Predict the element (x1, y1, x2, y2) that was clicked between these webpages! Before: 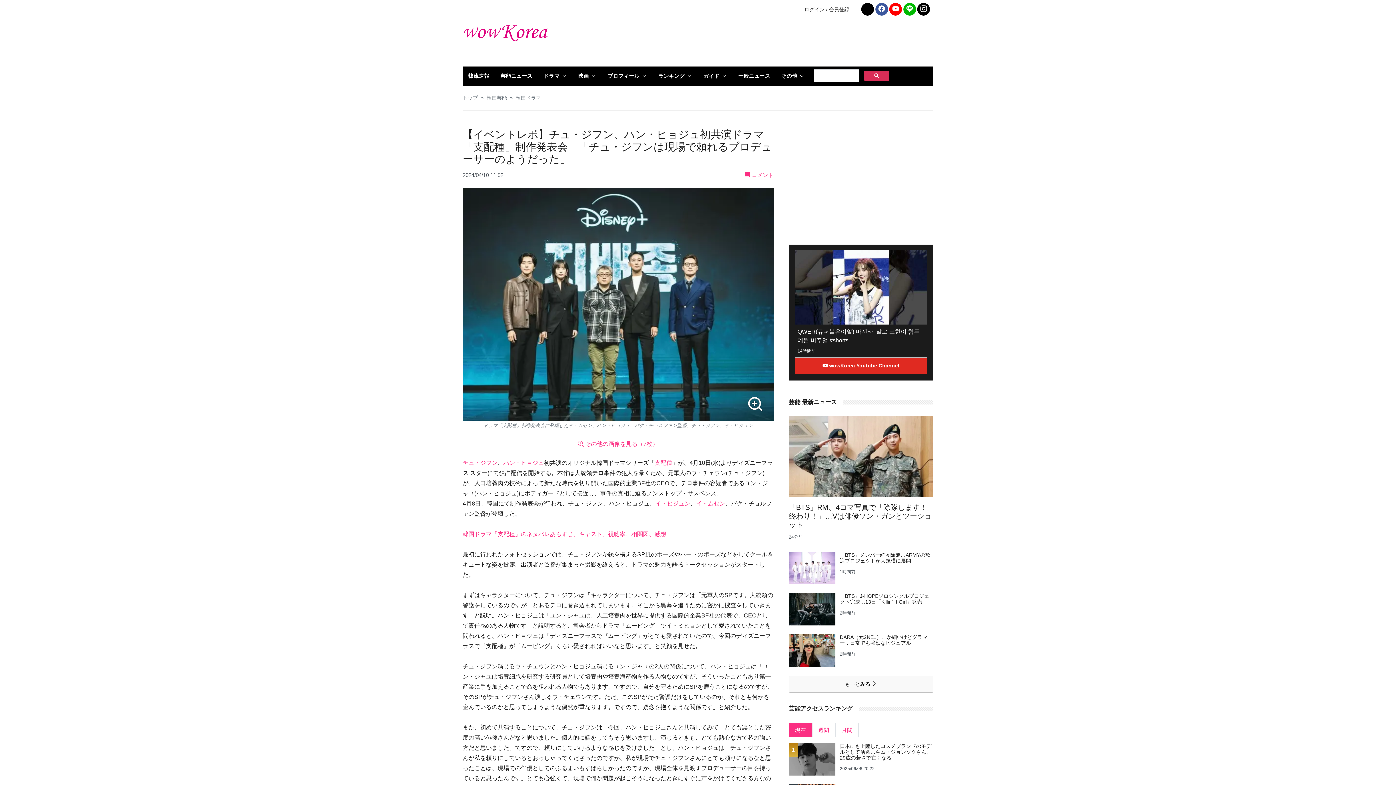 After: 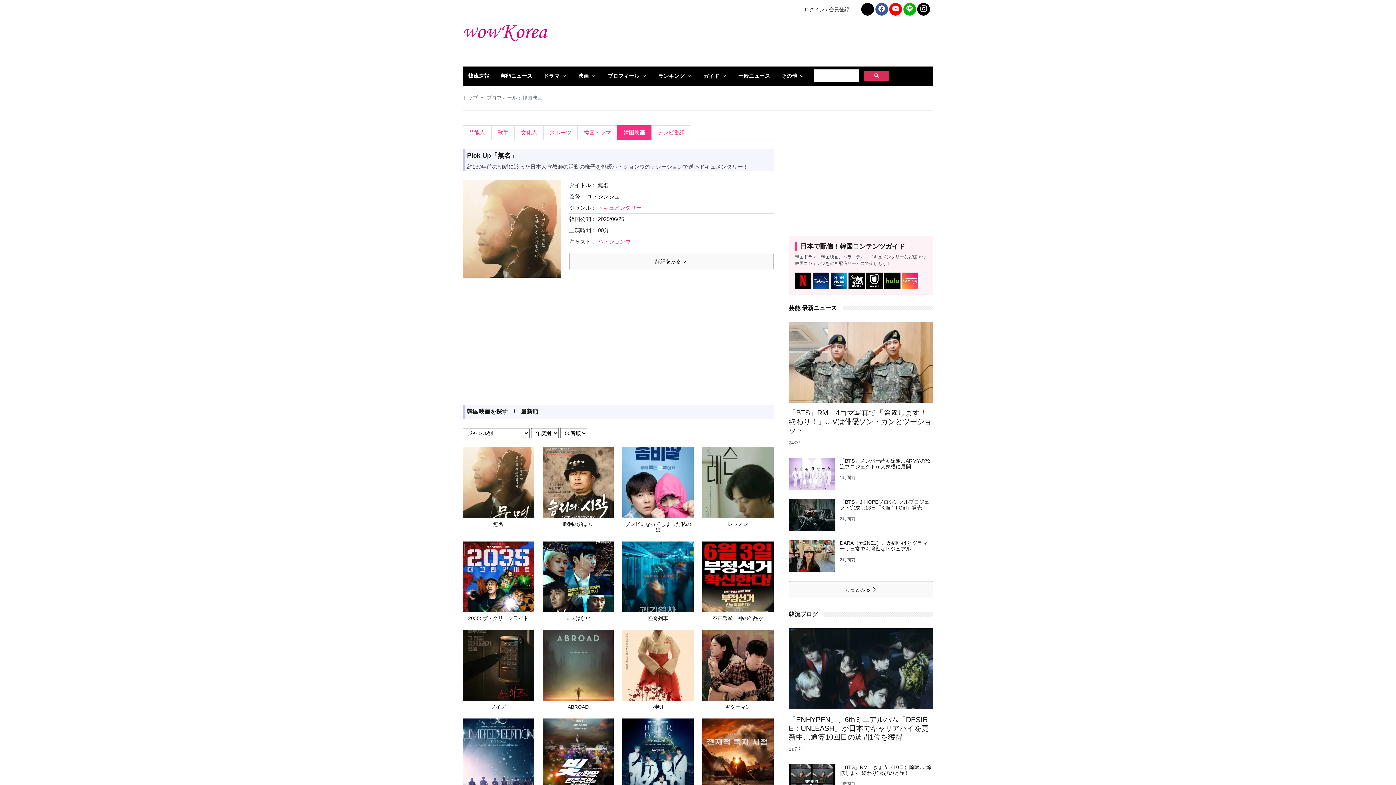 Action: bbox: (573, 66, 602, 85) label: 映画